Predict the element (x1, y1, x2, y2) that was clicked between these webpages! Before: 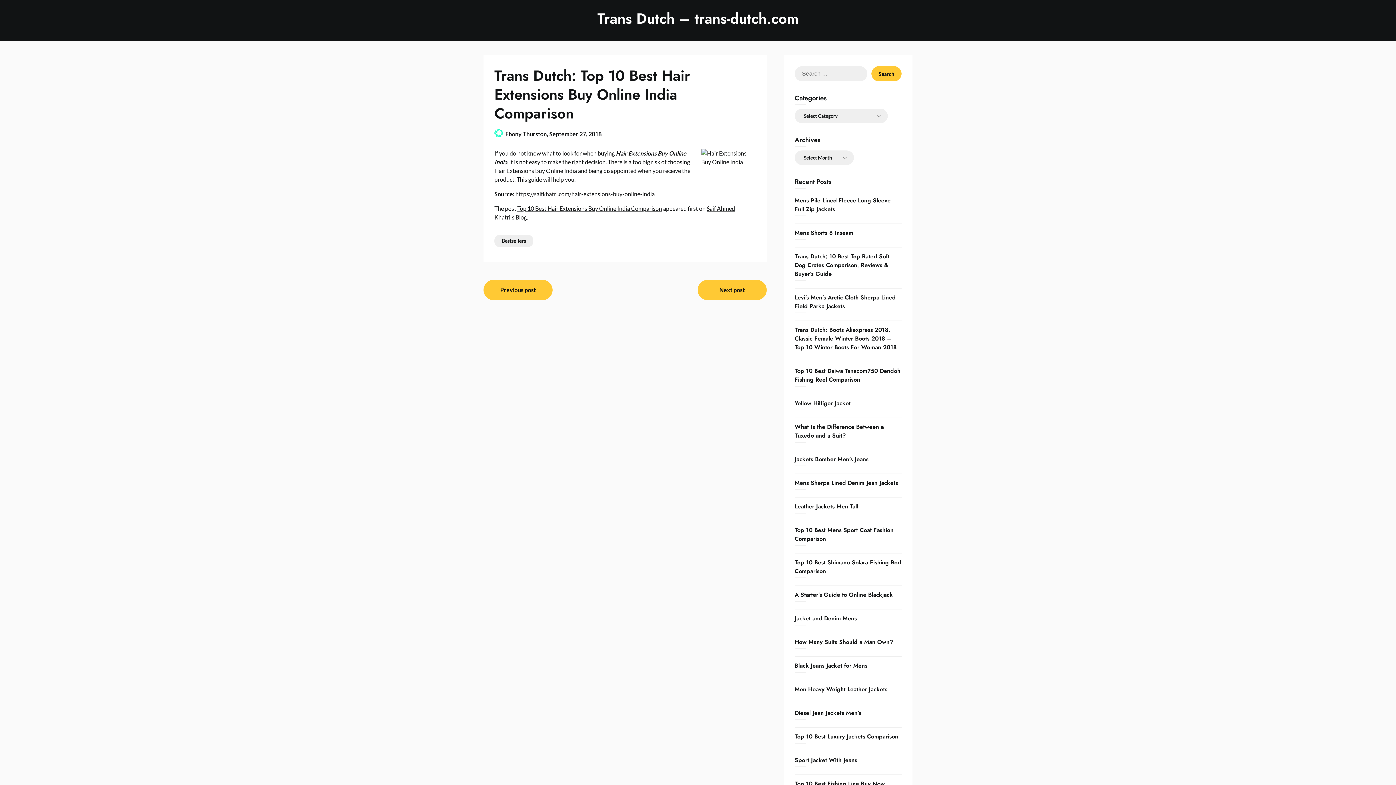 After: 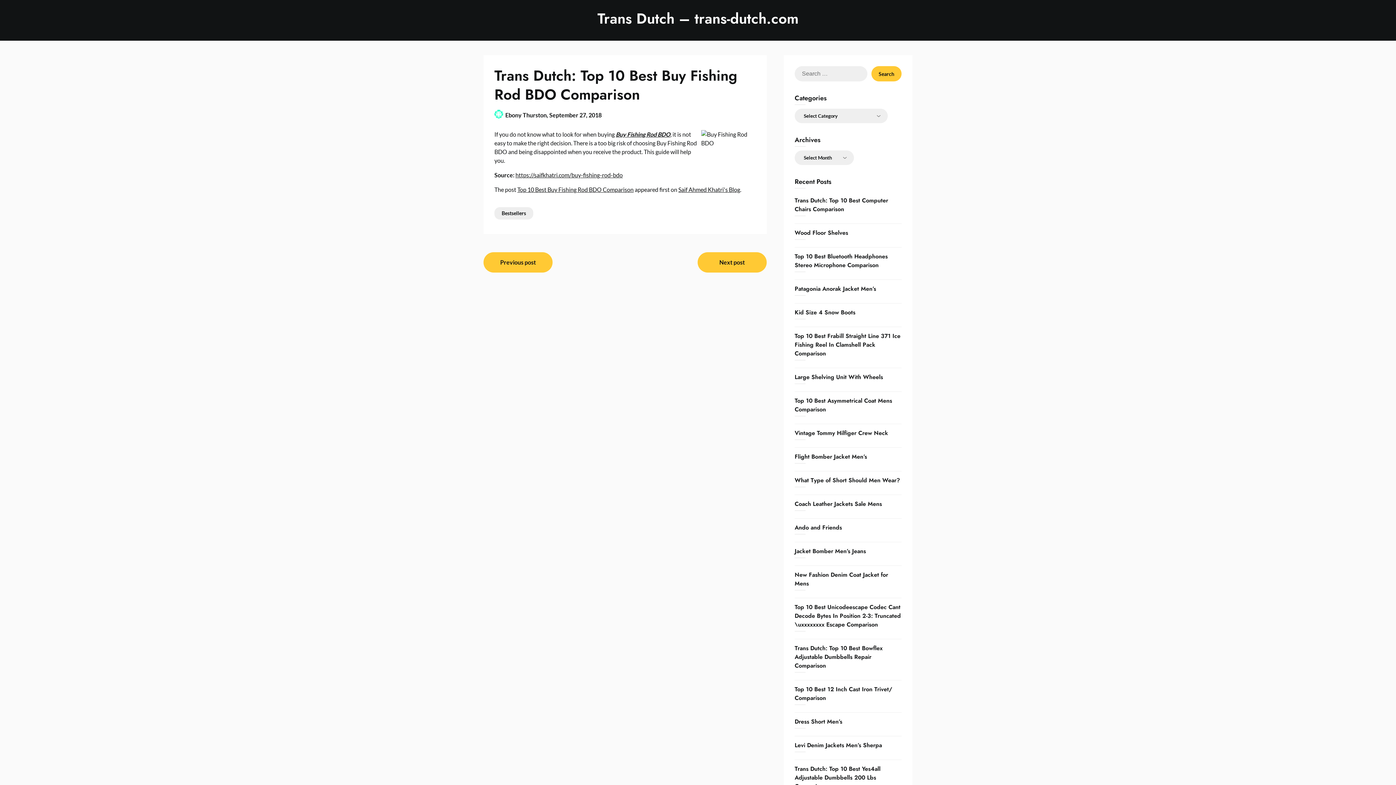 Action: label: Next post bbox: (697, 280, 766, 300)